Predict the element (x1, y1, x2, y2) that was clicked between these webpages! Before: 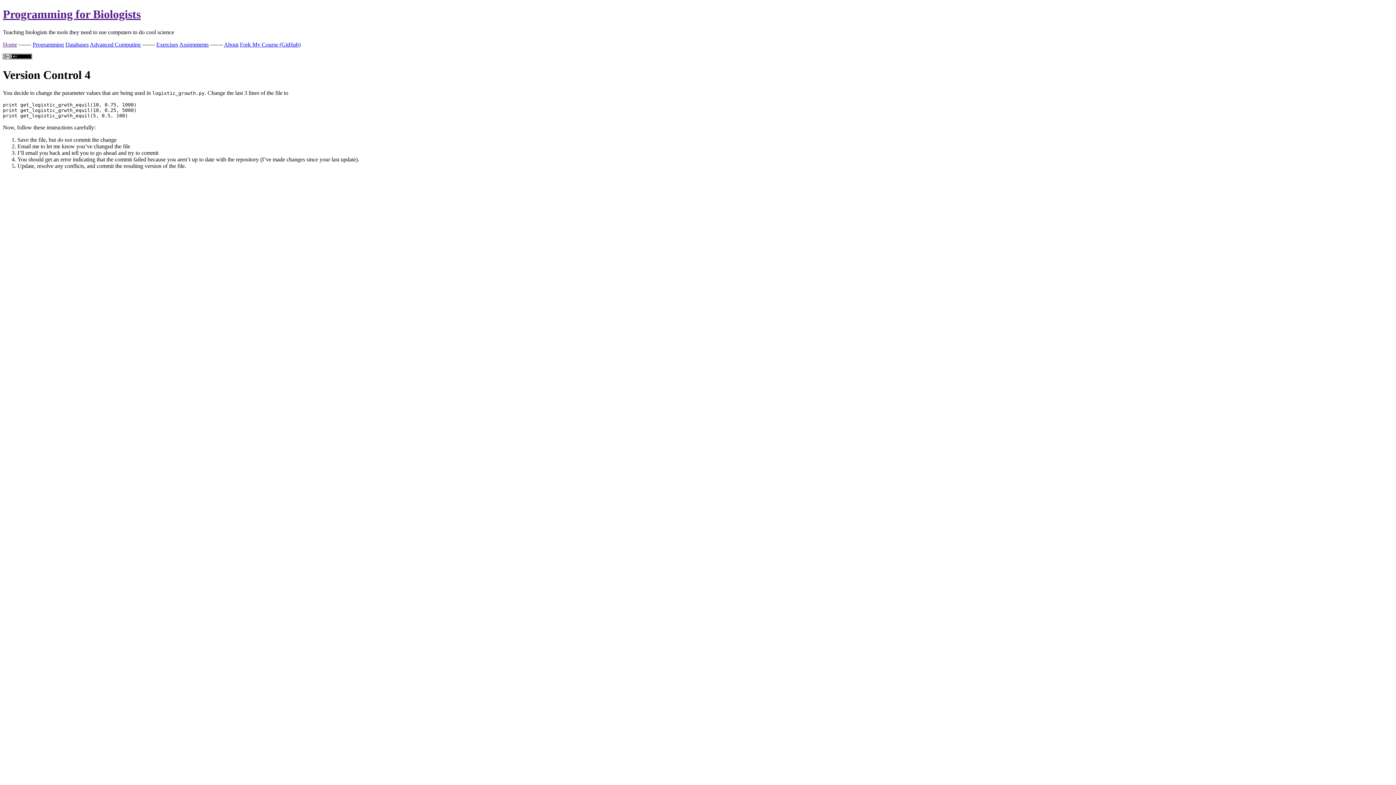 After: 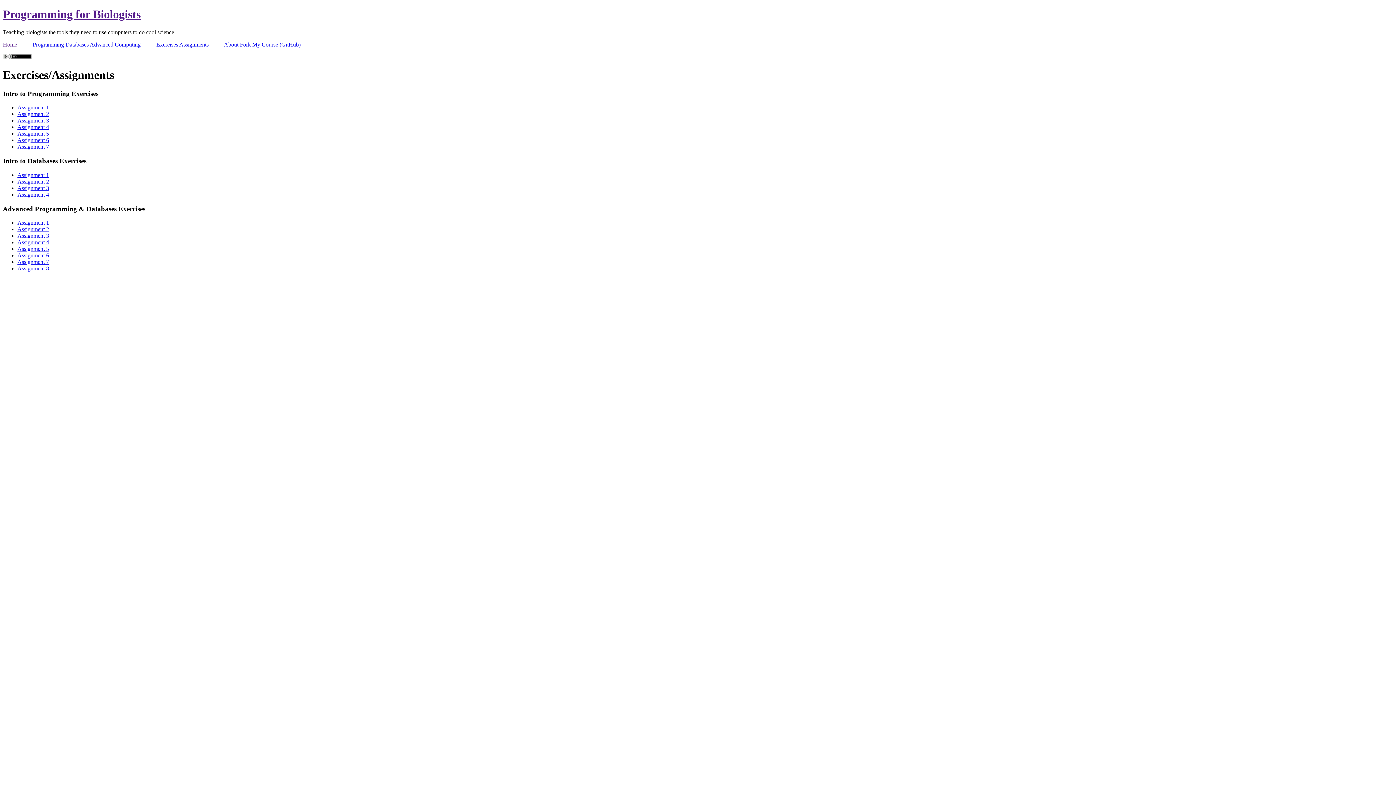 Action: bbox: (179, 41, 208, 47) label: Assignments